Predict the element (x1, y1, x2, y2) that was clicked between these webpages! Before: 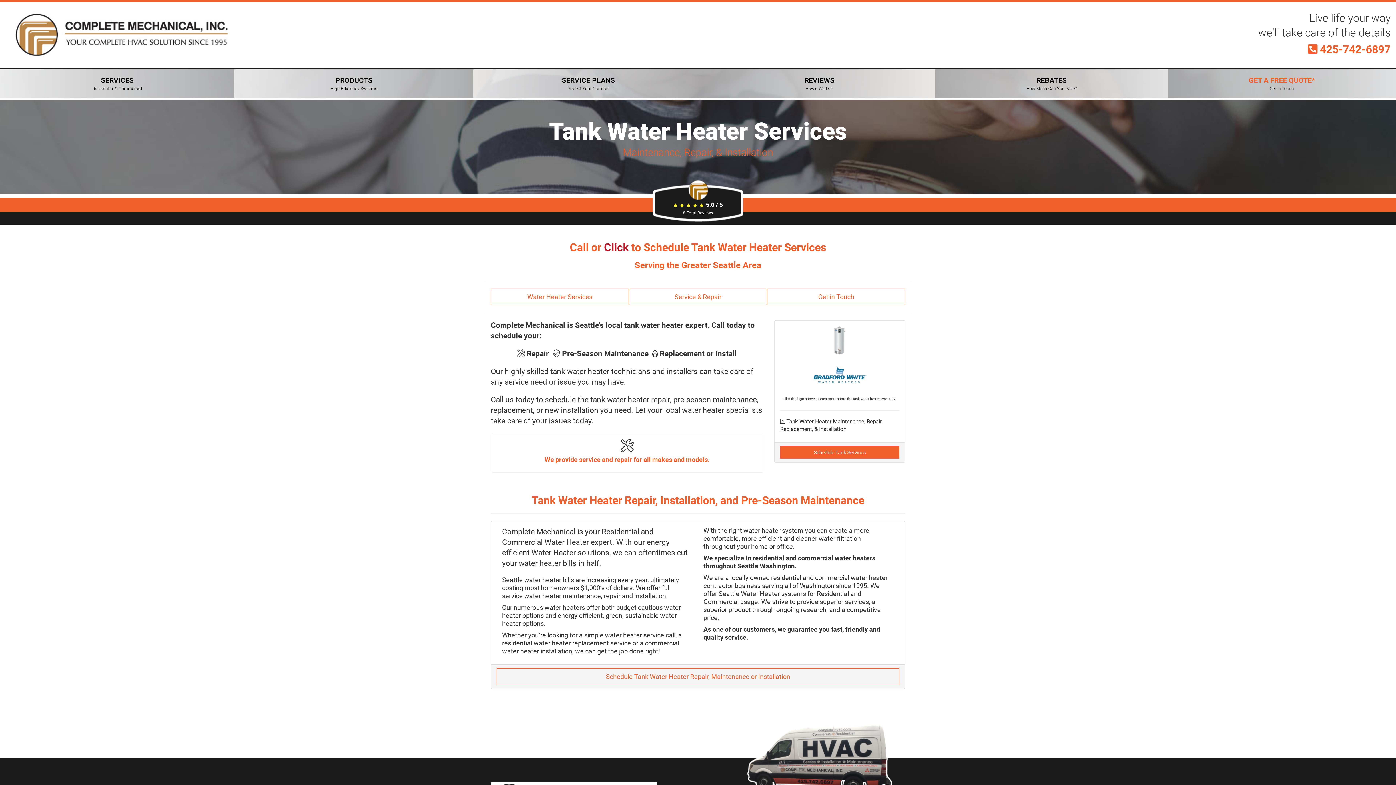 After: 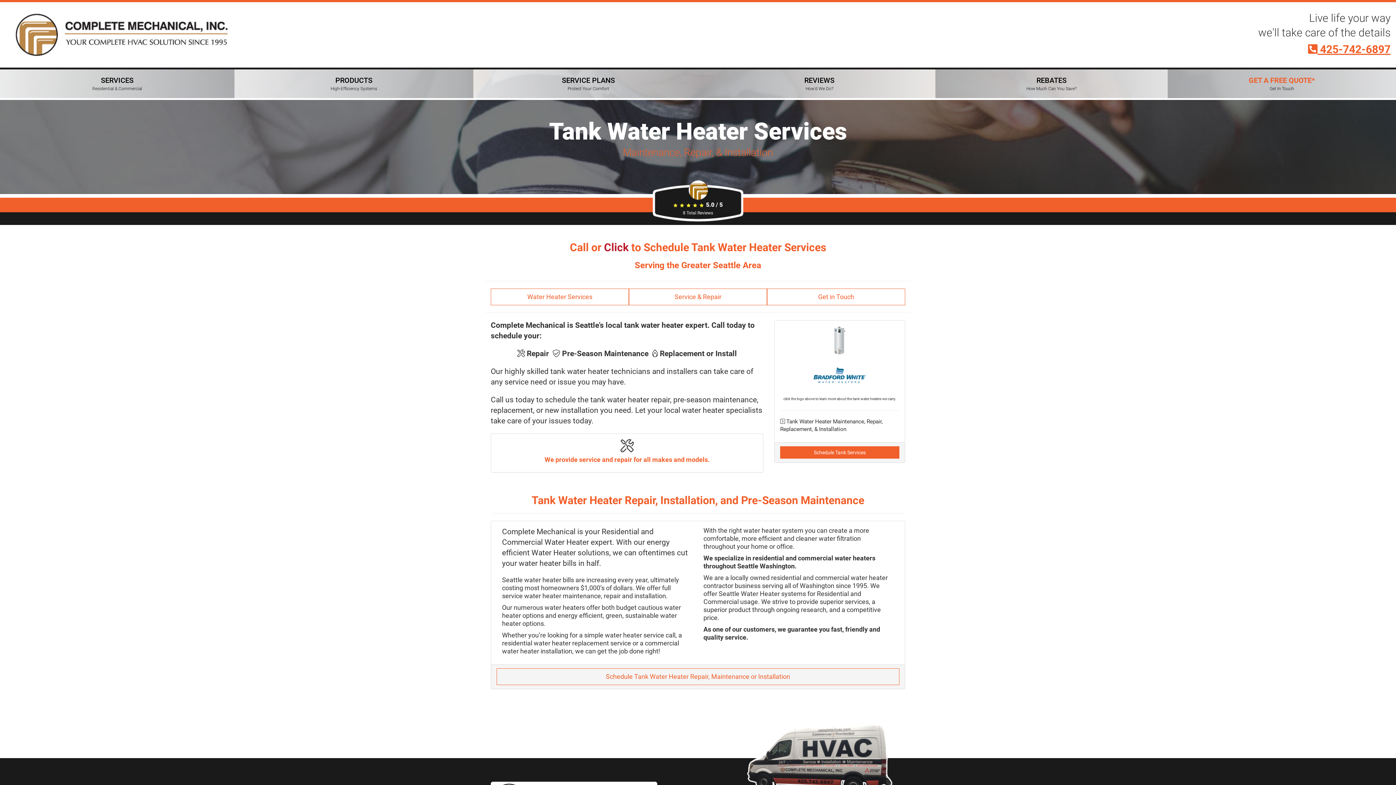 Action: bbox: (1308, 43, 1390, 55) label:  425-742-6897